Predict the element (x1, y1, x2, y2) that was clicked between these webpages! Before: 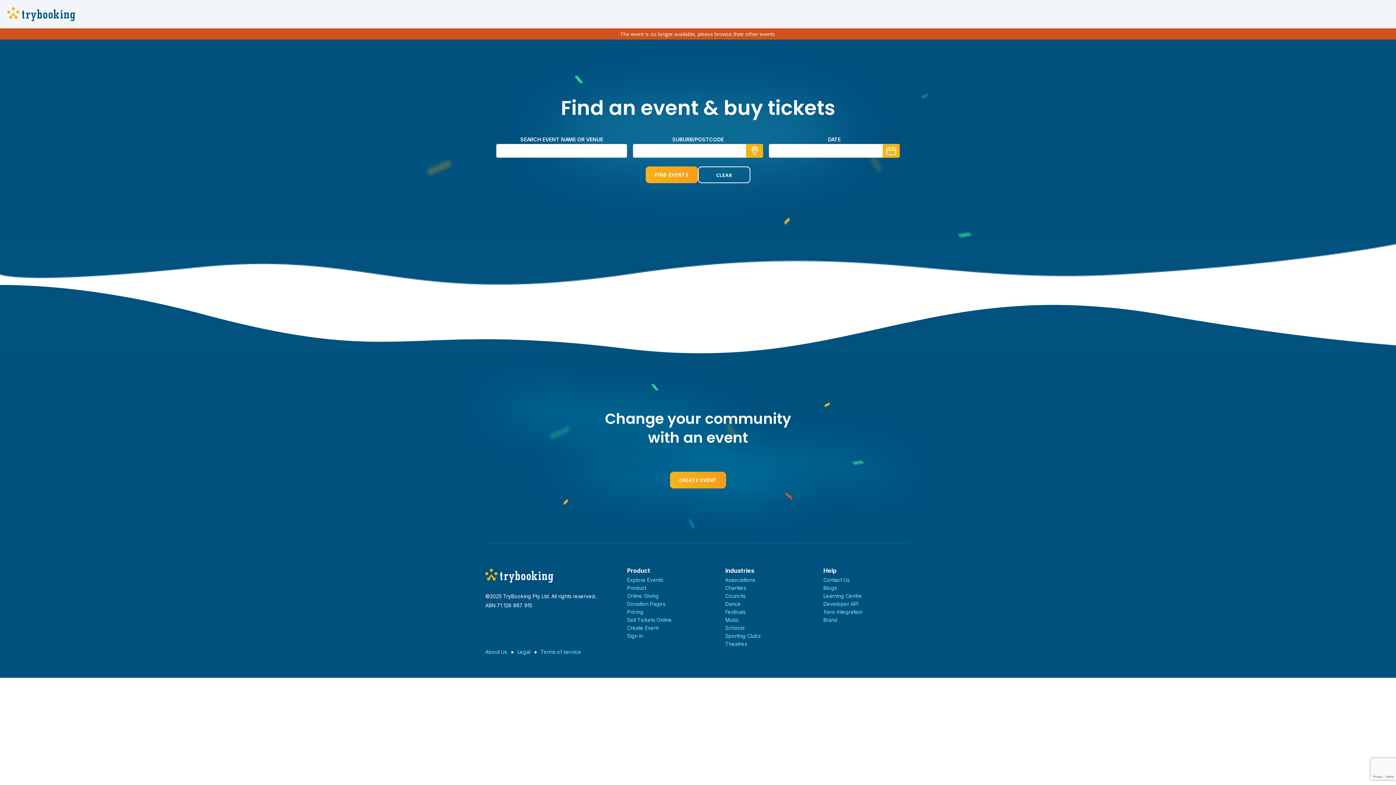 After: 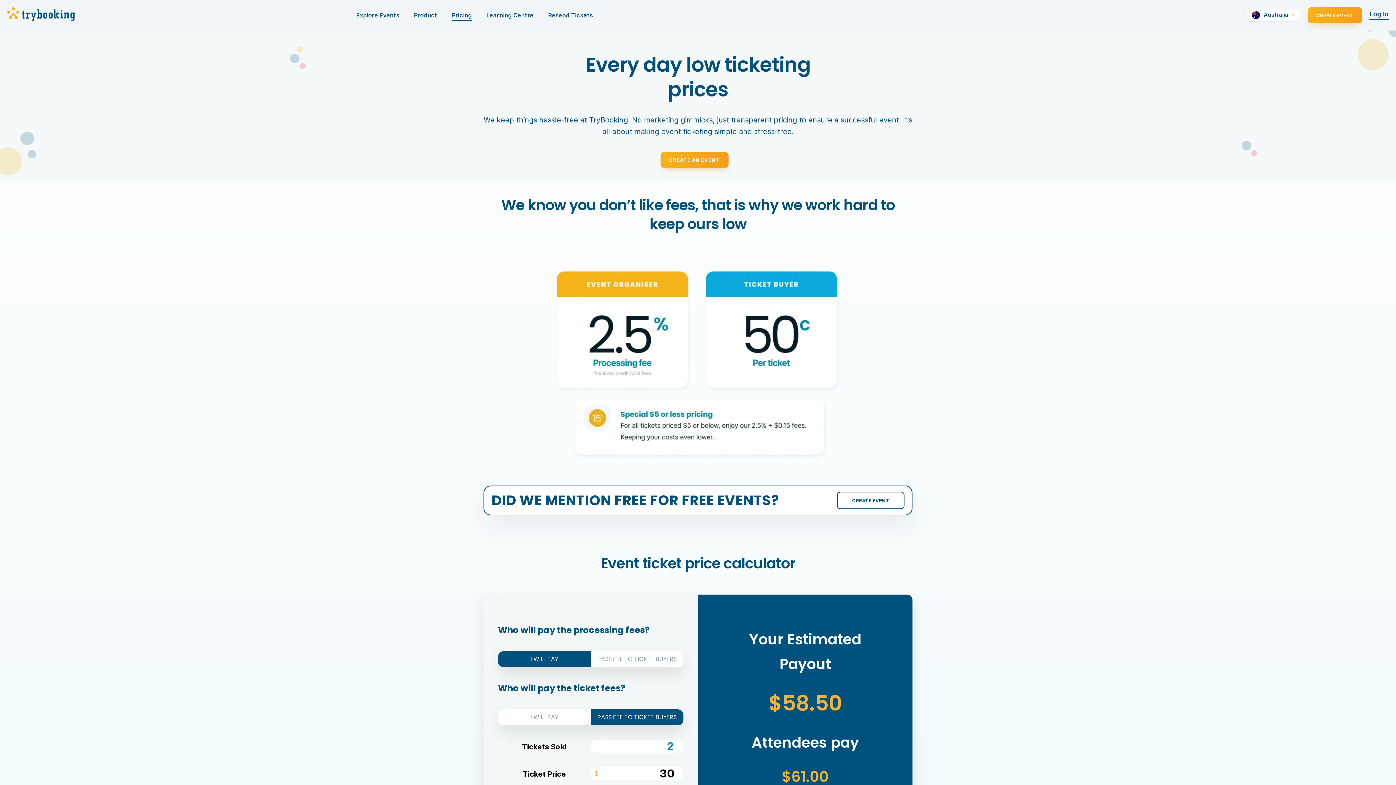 Action: bbox: (627, 609, 643, 615) label: Pricing